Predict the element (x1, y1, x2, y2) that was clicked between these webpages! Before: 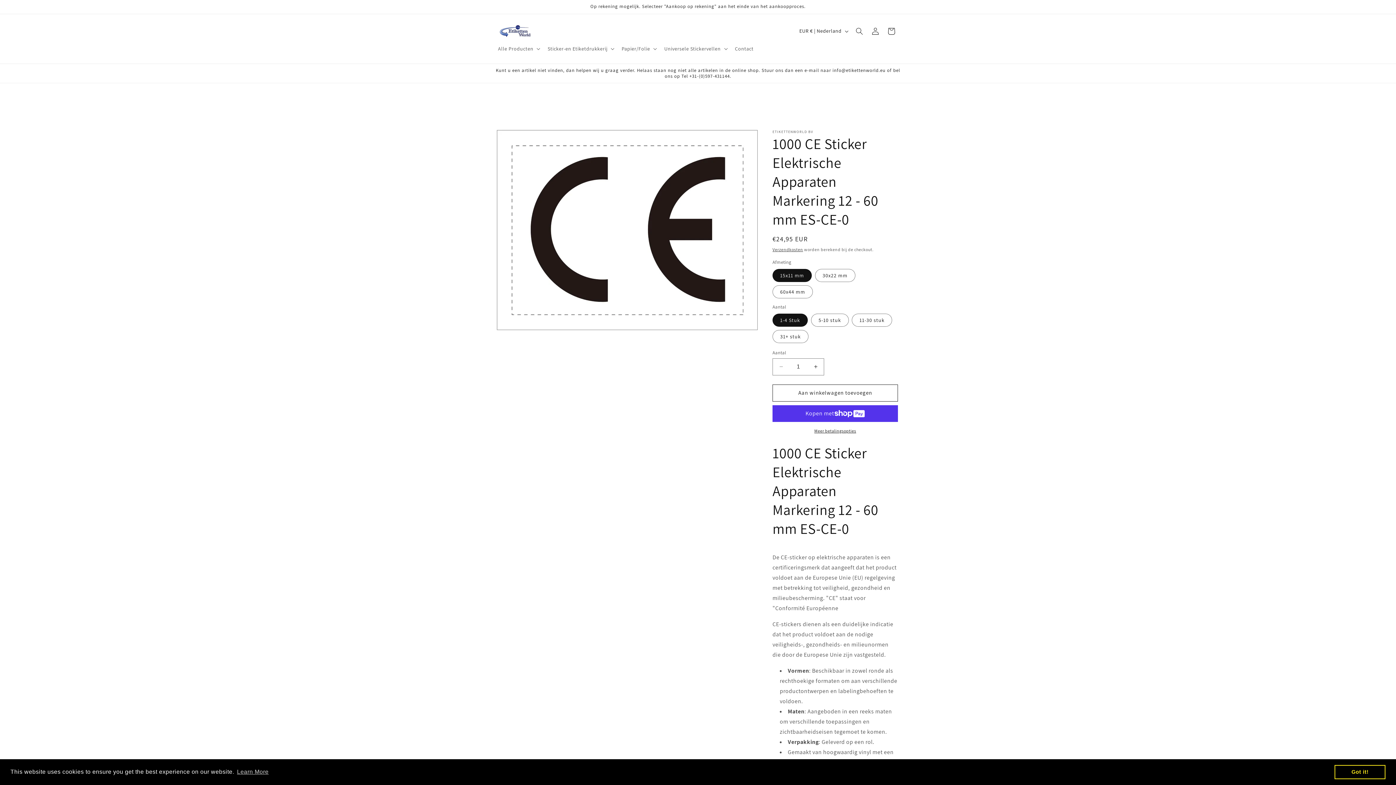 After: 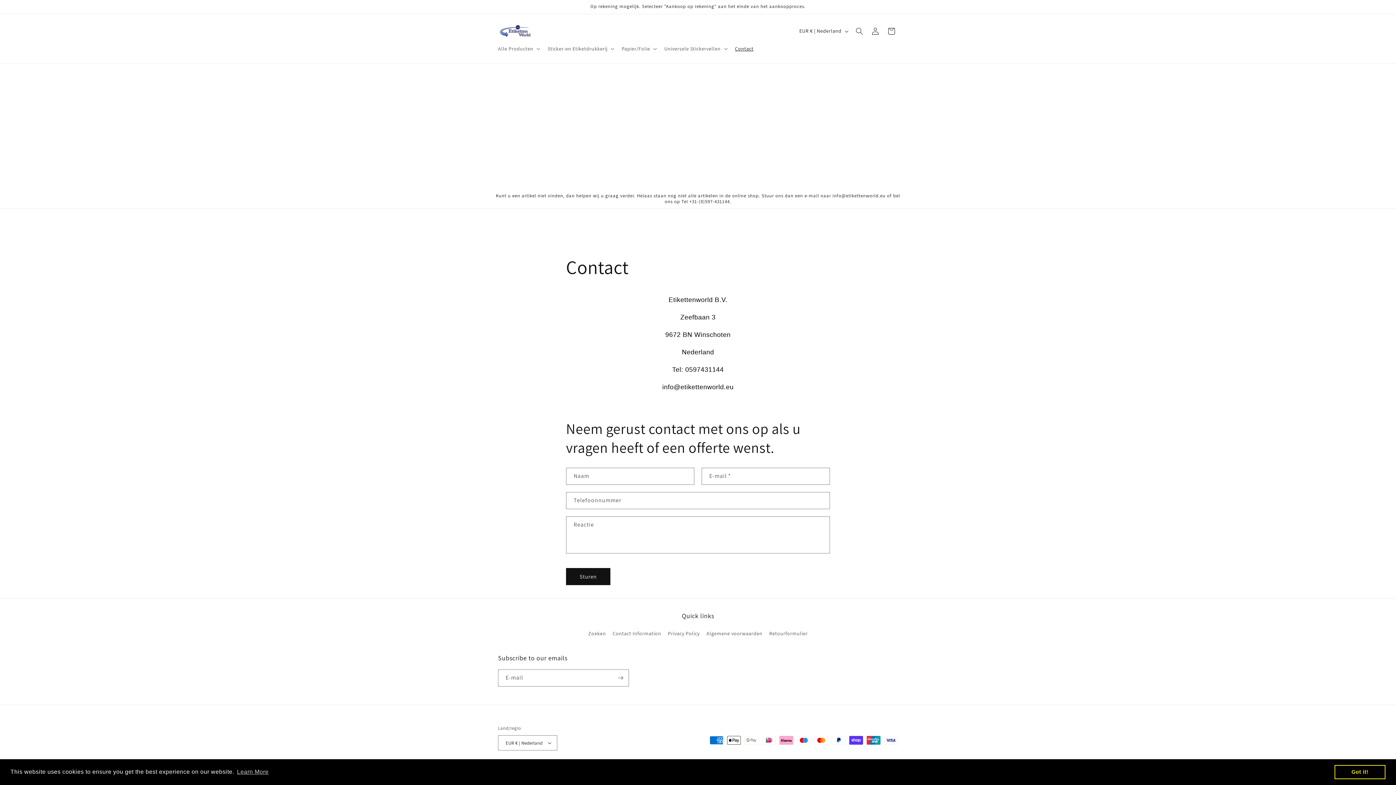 Action: label: Contact bbox: (730, 40, 758, 56)